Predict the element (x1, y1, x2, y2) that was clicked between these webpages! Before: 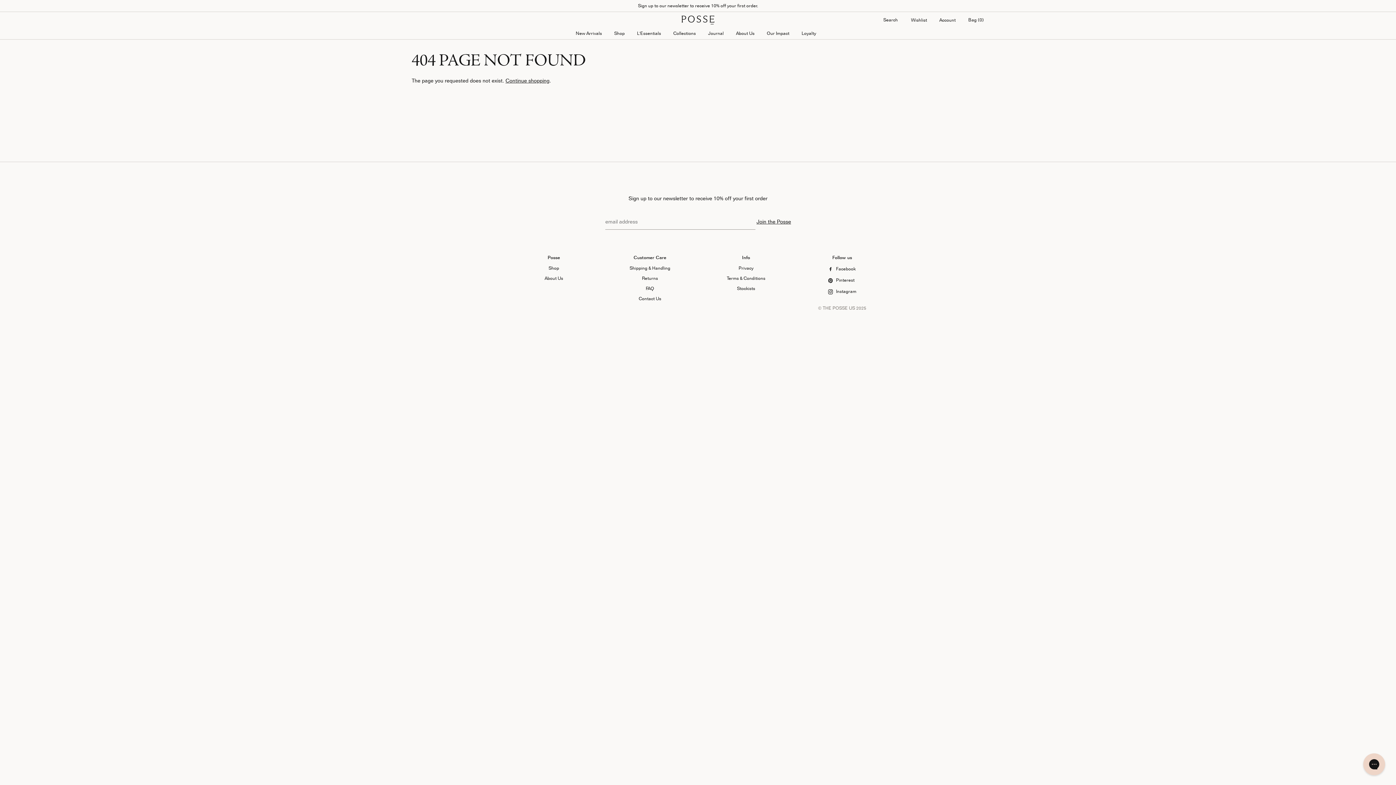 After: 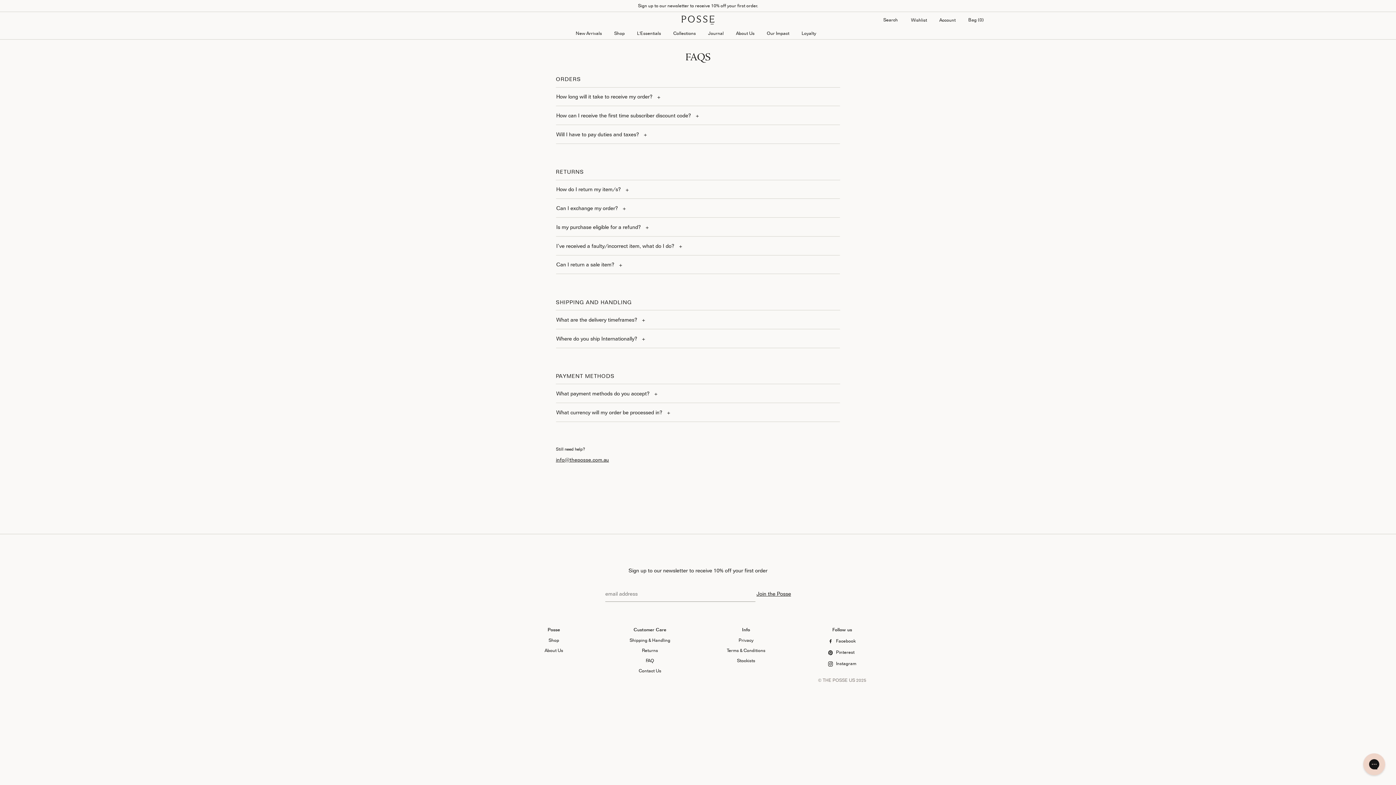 Action: bbox: (604, 285, 696, 291) label: FAQ